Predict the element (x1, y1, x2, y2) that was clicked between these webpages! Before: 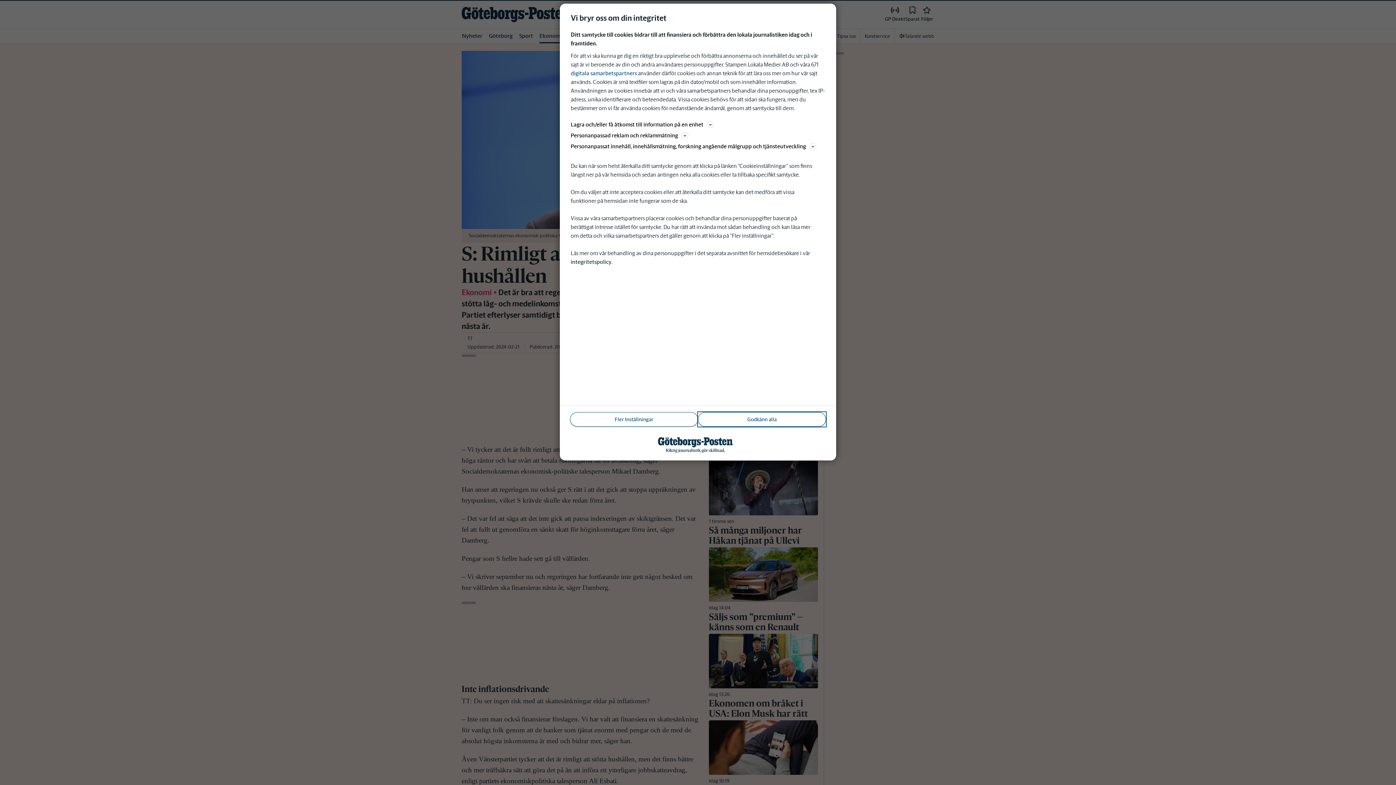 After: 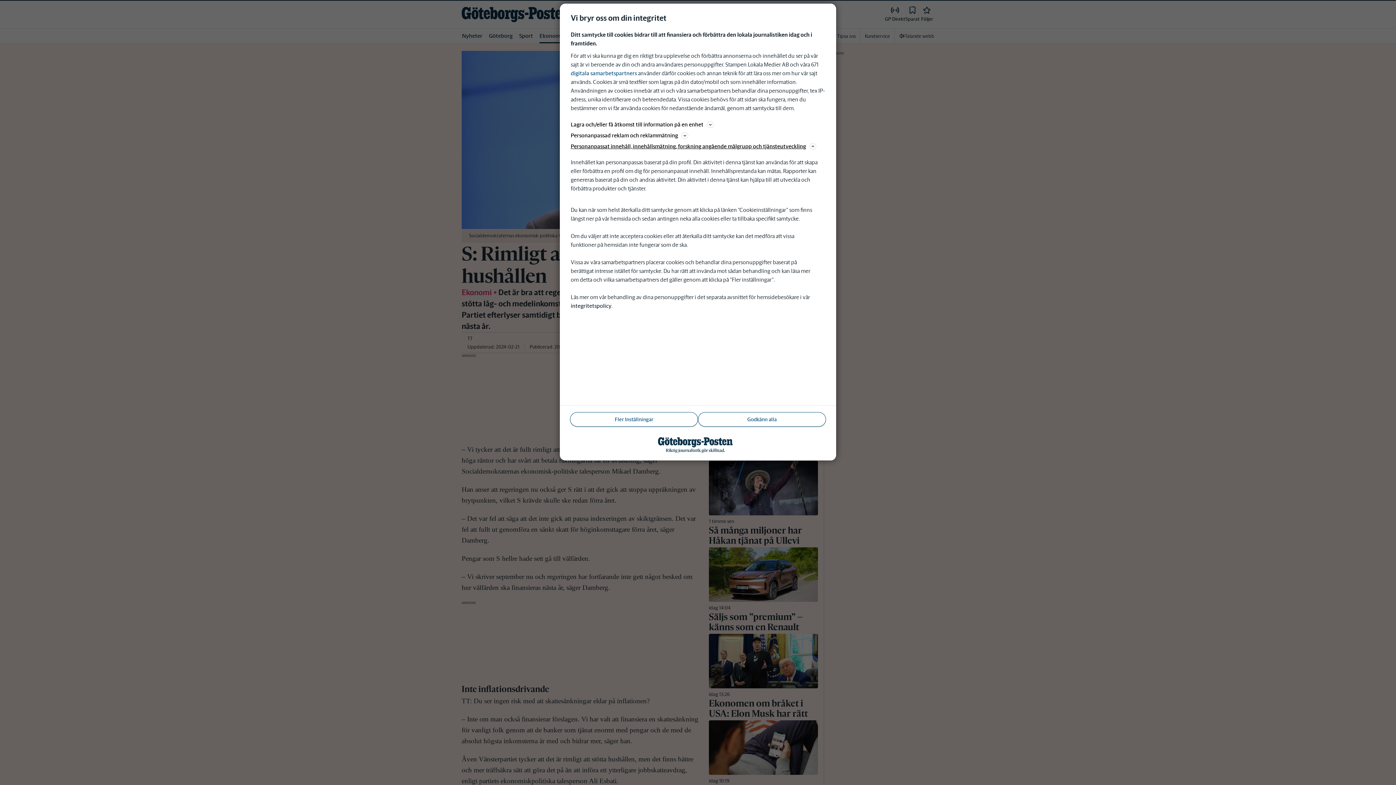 Action: bbox: (570, 141, 825, 150) label: Personanpassat innehåll, innehållsmätning, forskning angående målgrupp och tjänsteutveckling